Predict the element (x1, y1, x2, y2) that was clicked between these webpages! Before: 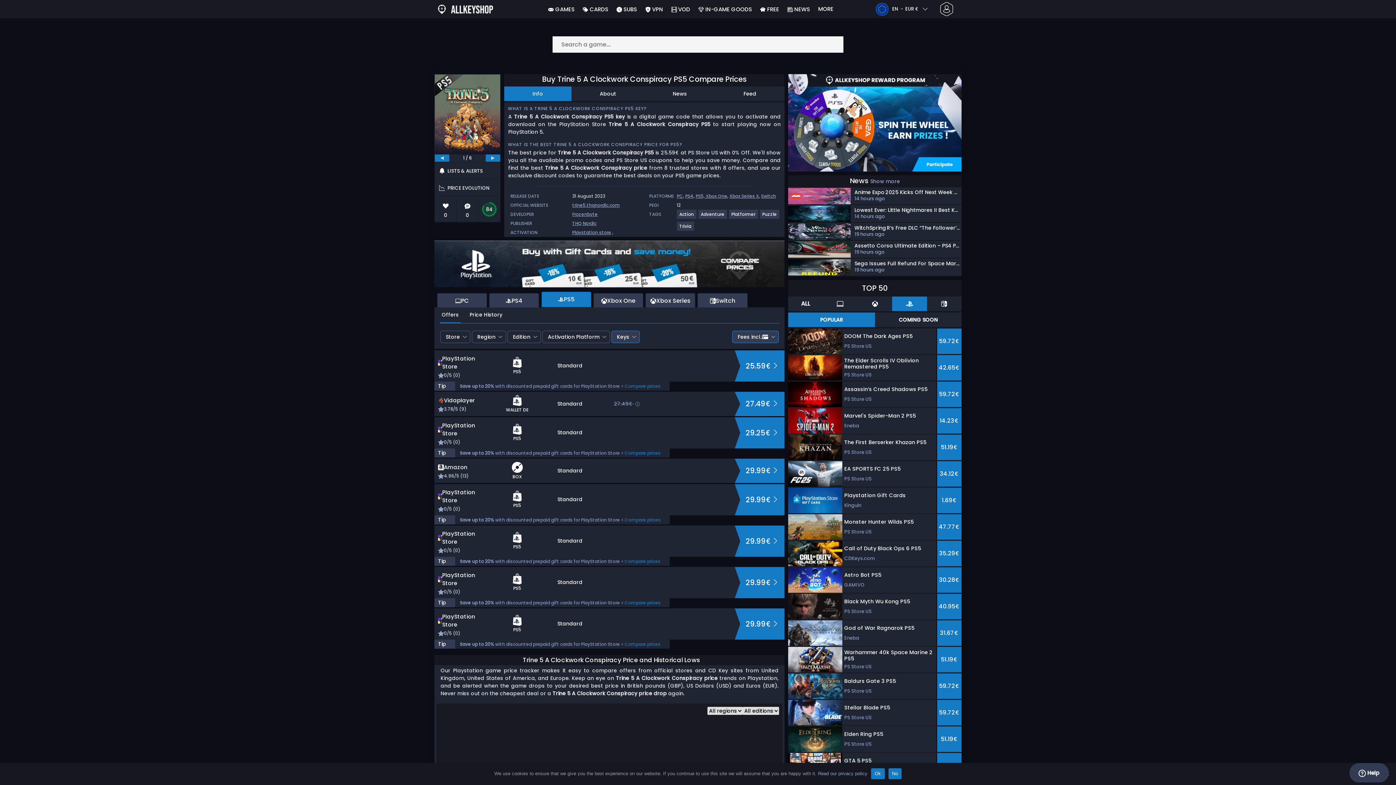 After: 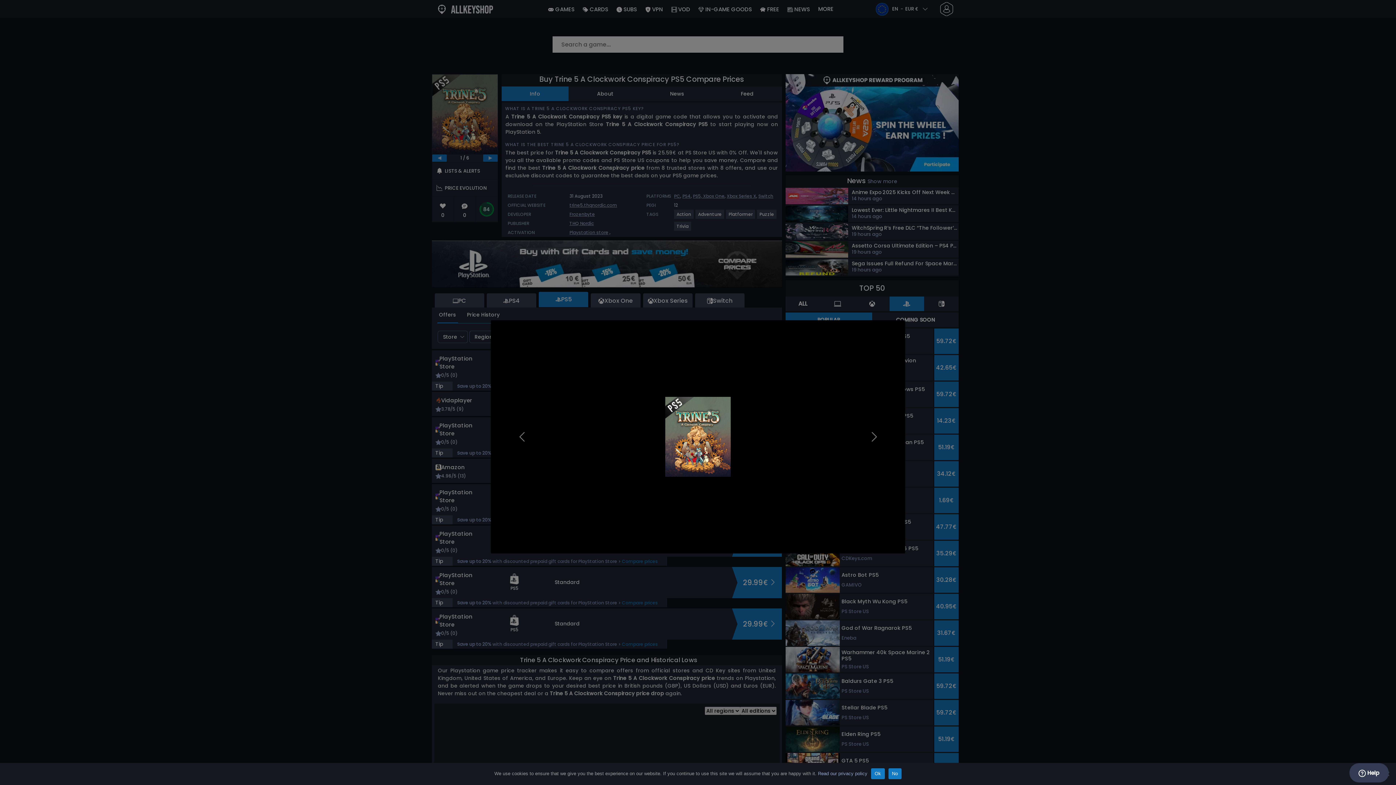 Action: bbox: (434, 110, 500, 117)